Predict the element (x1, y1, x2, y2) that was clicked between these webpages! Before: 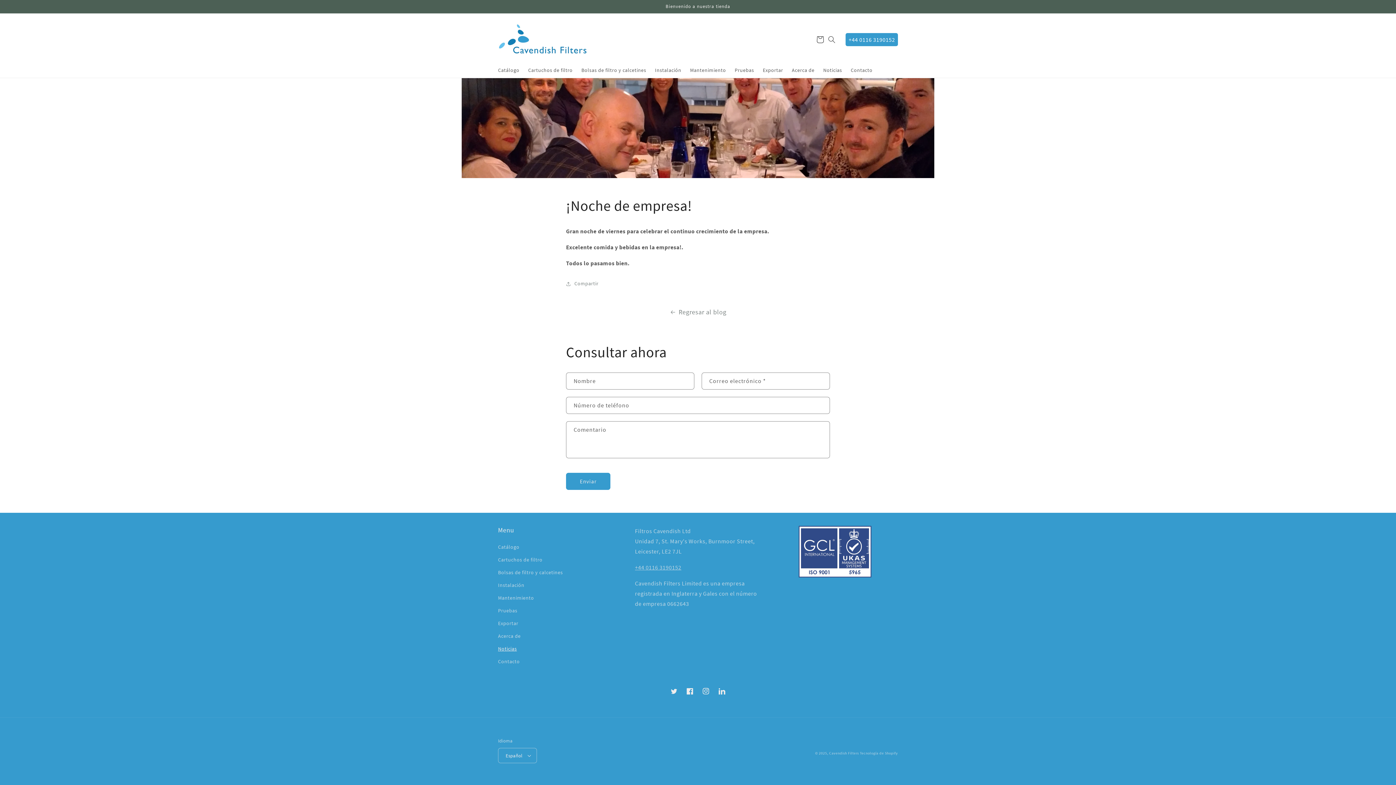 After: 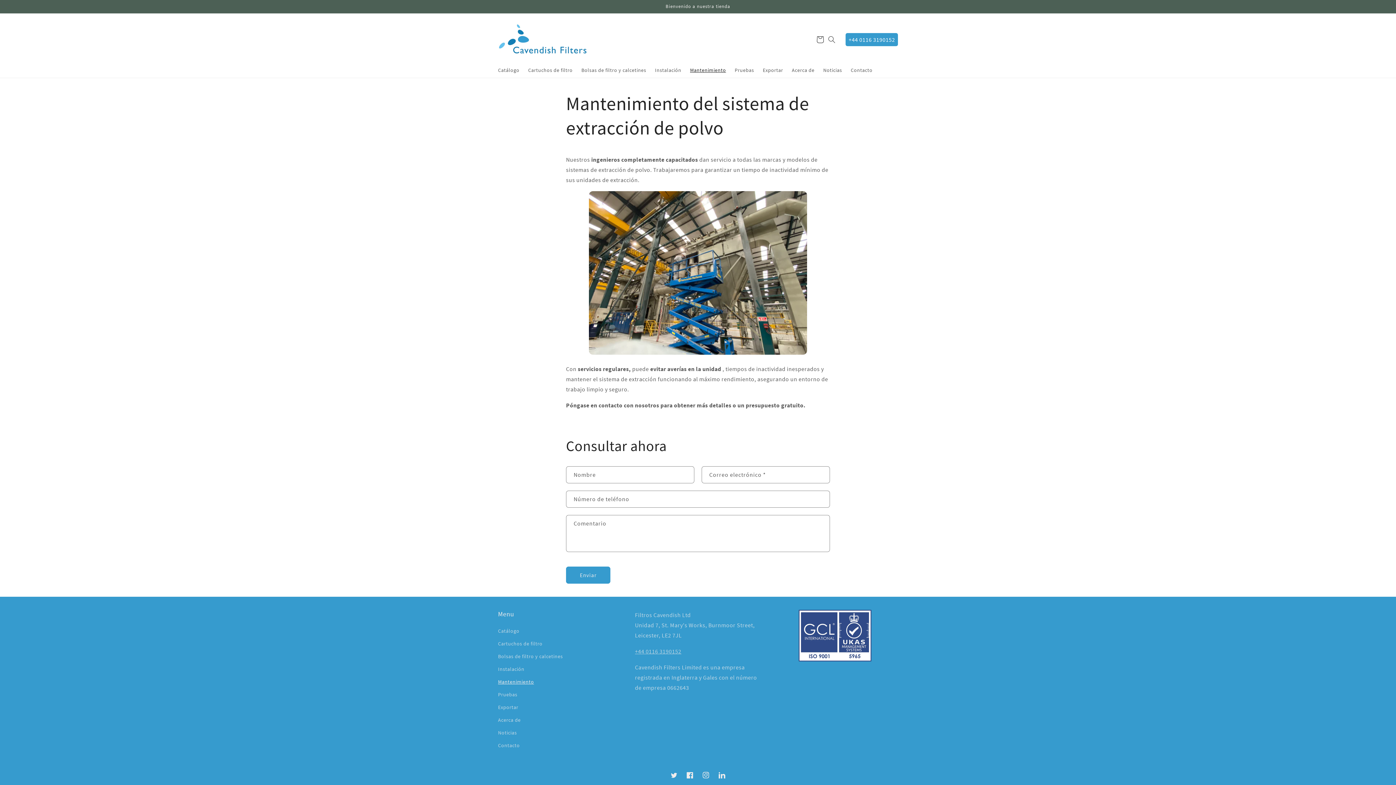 Action: label: Mantenimiento bbox: (498, 592, 534, 604)